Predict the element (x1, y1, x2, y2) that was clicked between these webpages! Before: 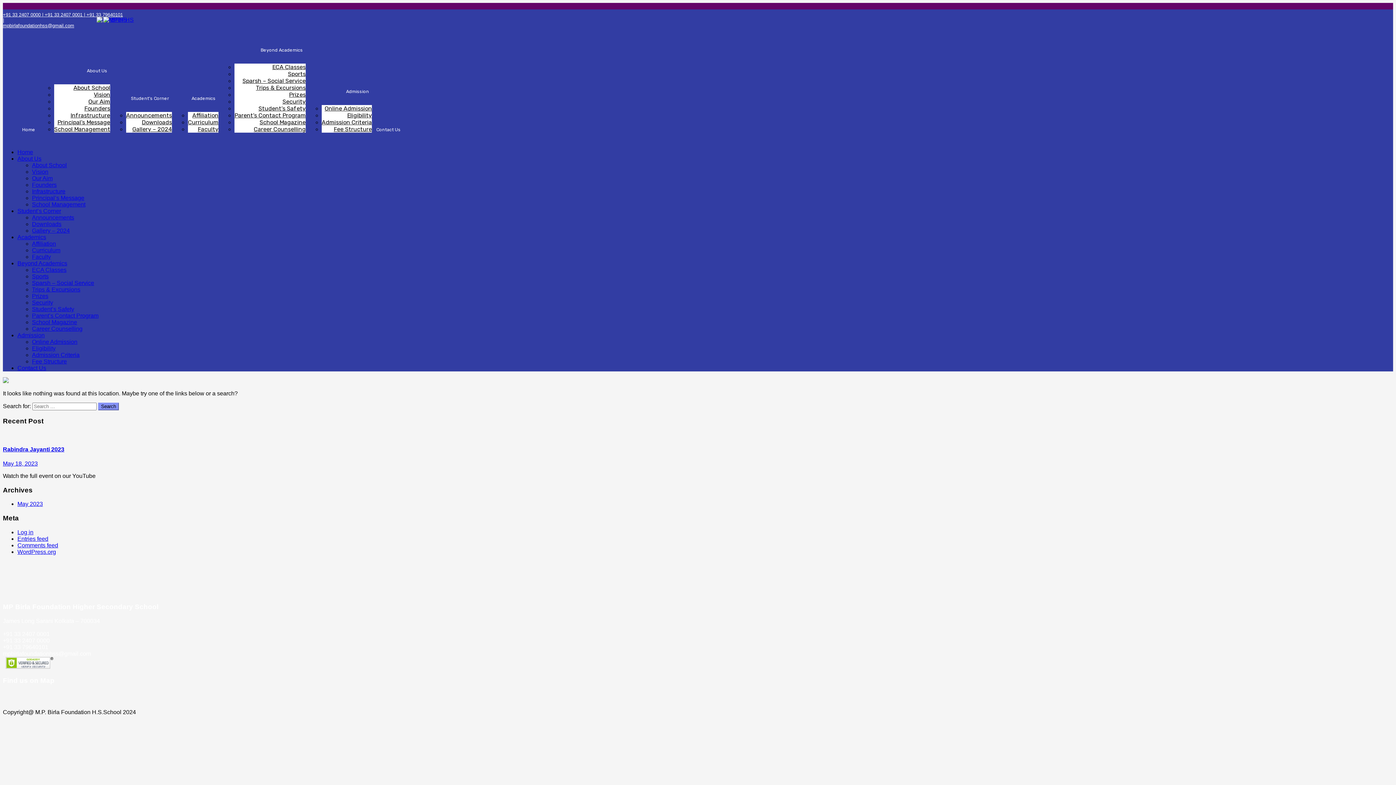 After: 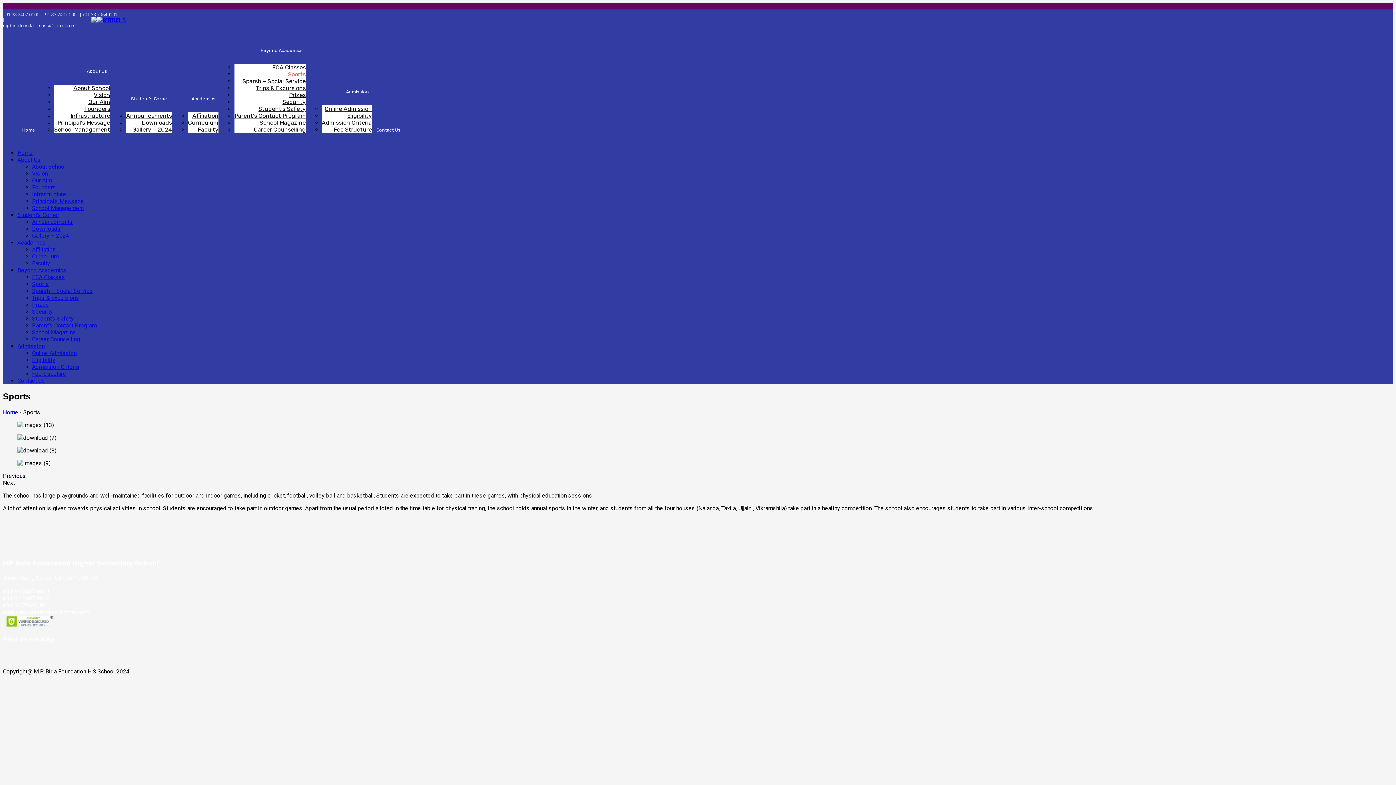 Action: bbox: (32, 273, 48, 279) label: Sports